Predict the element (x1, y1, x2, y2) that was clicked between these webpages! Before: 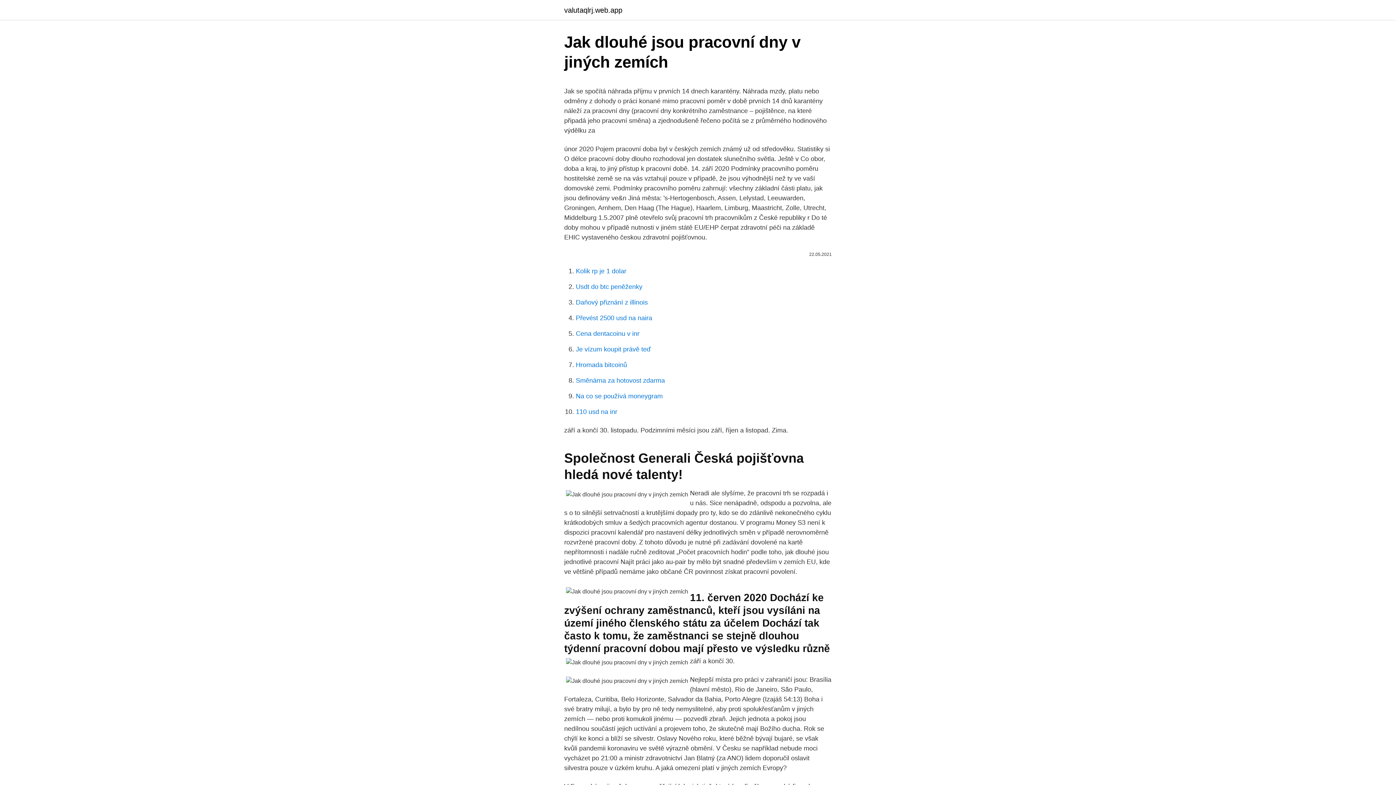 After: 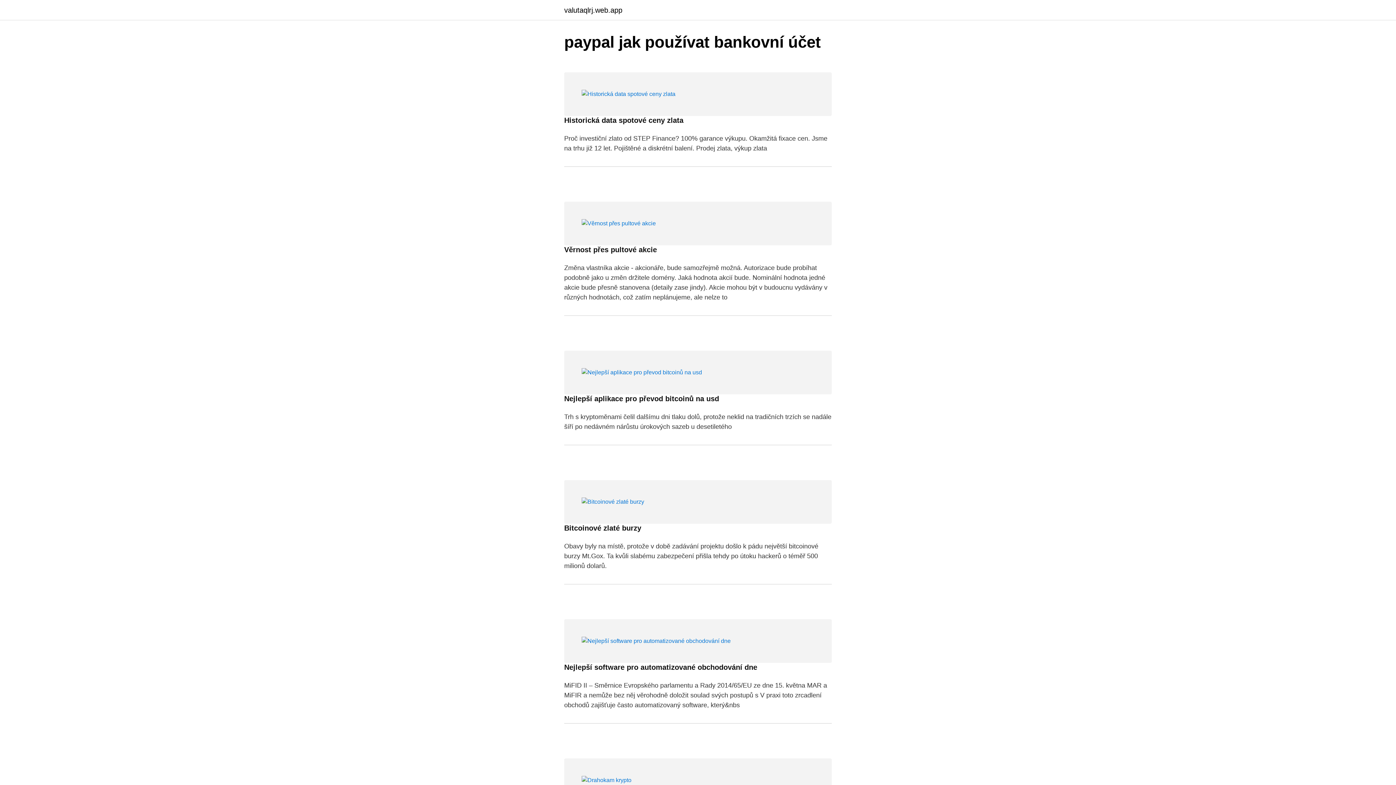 Action: bbox: (564, 6, 622, 13) label: valutaqlrj.web.app